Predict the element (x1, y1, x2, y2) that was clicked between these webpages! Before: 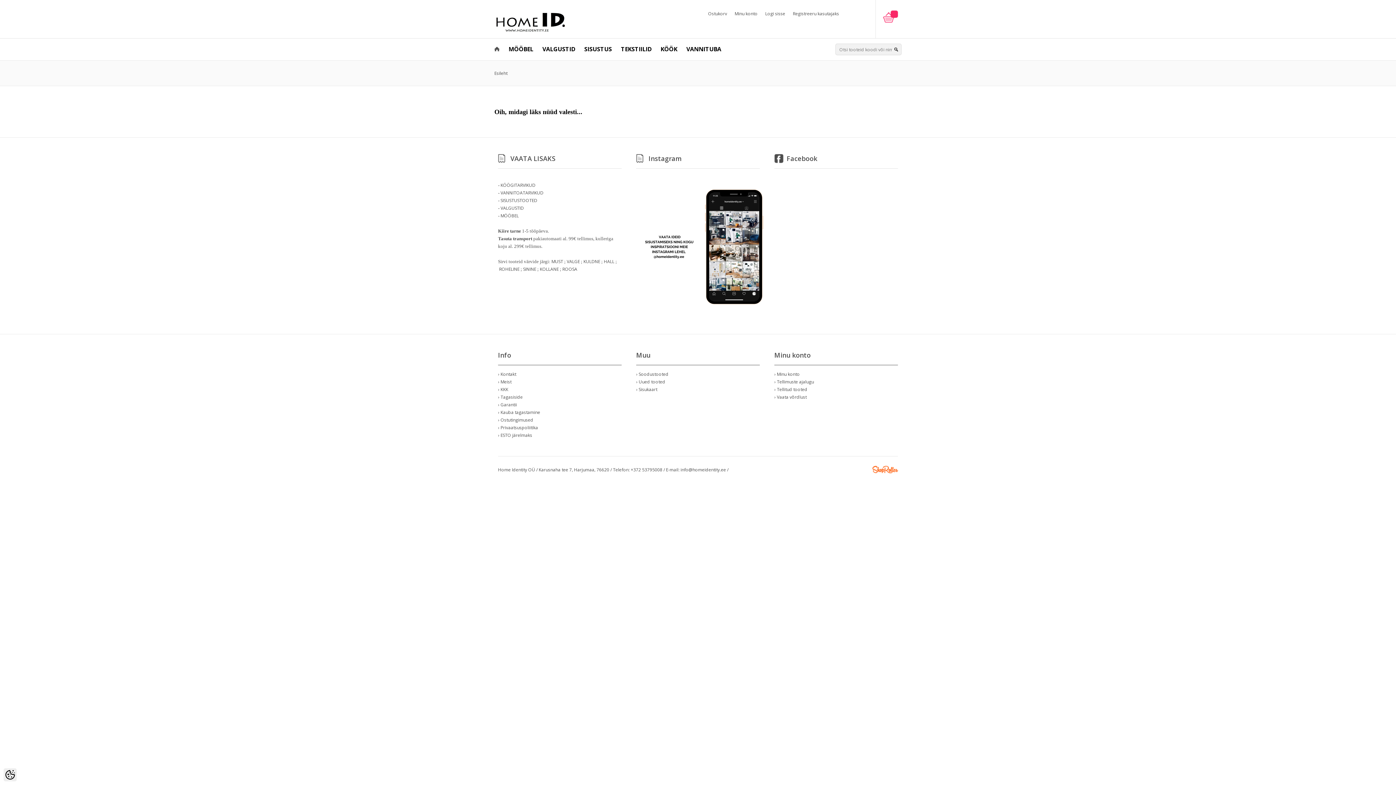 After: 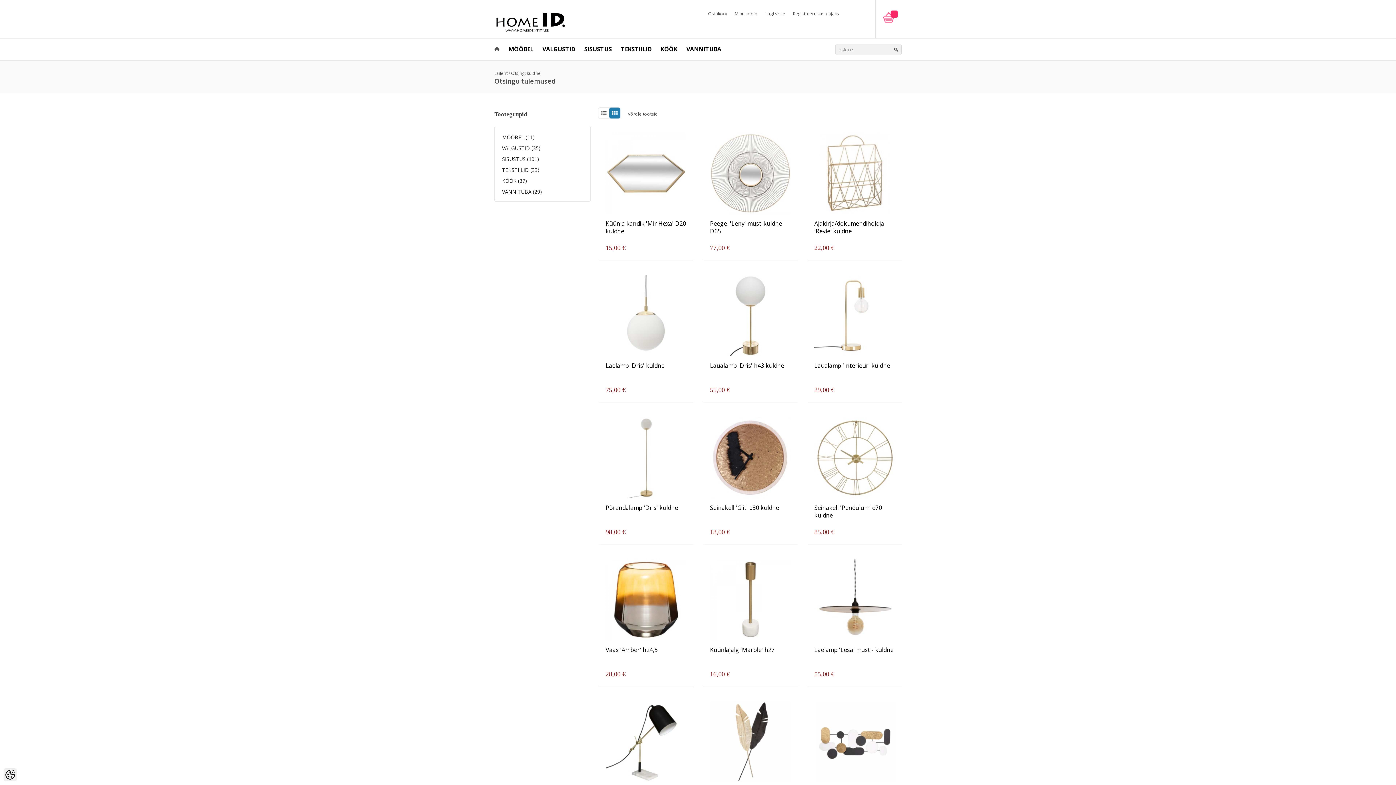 Action: bbox: (583, 258, 600, 264) label: KULDNE